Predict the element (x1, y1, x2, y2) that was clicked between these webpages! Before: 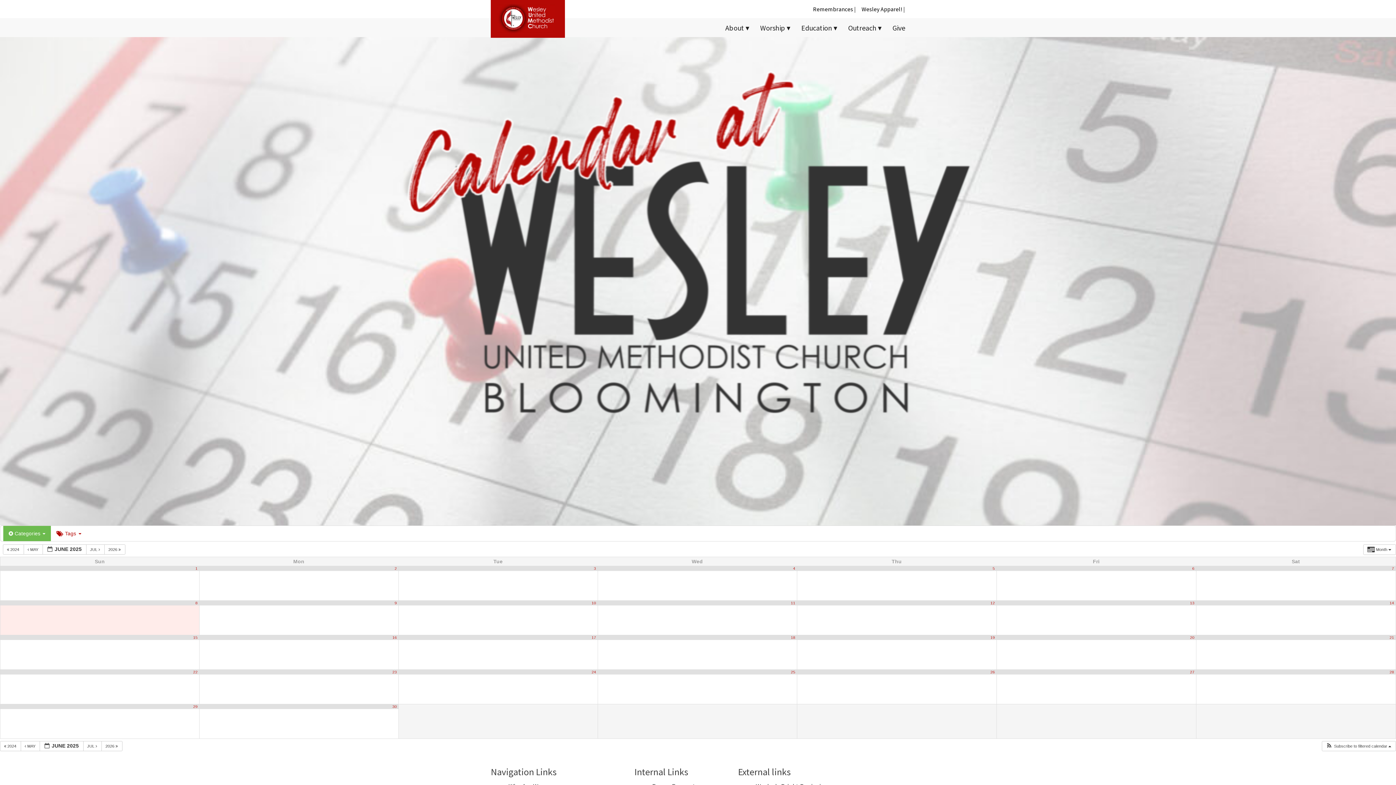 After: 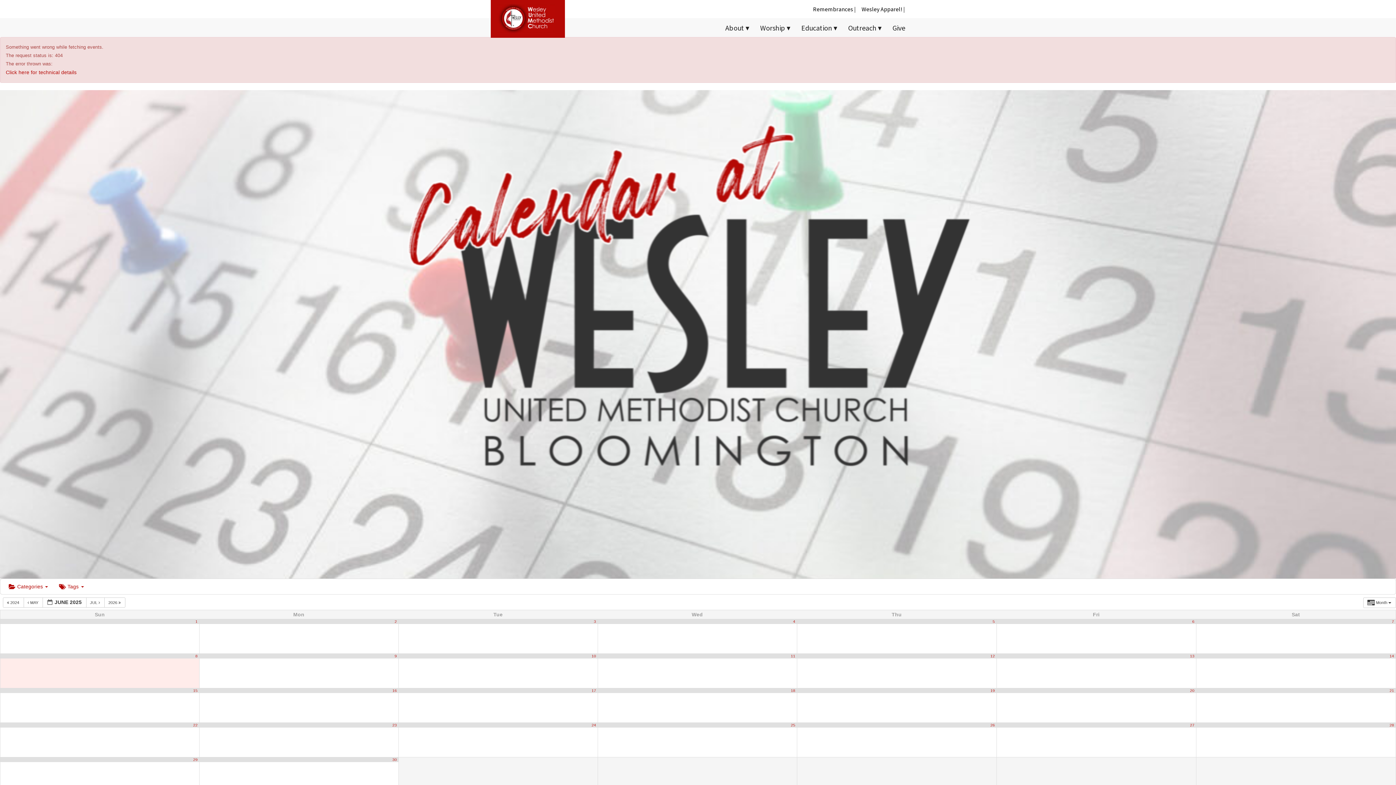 Action: bbox: (1192, 566, 1194, 570) label: 6